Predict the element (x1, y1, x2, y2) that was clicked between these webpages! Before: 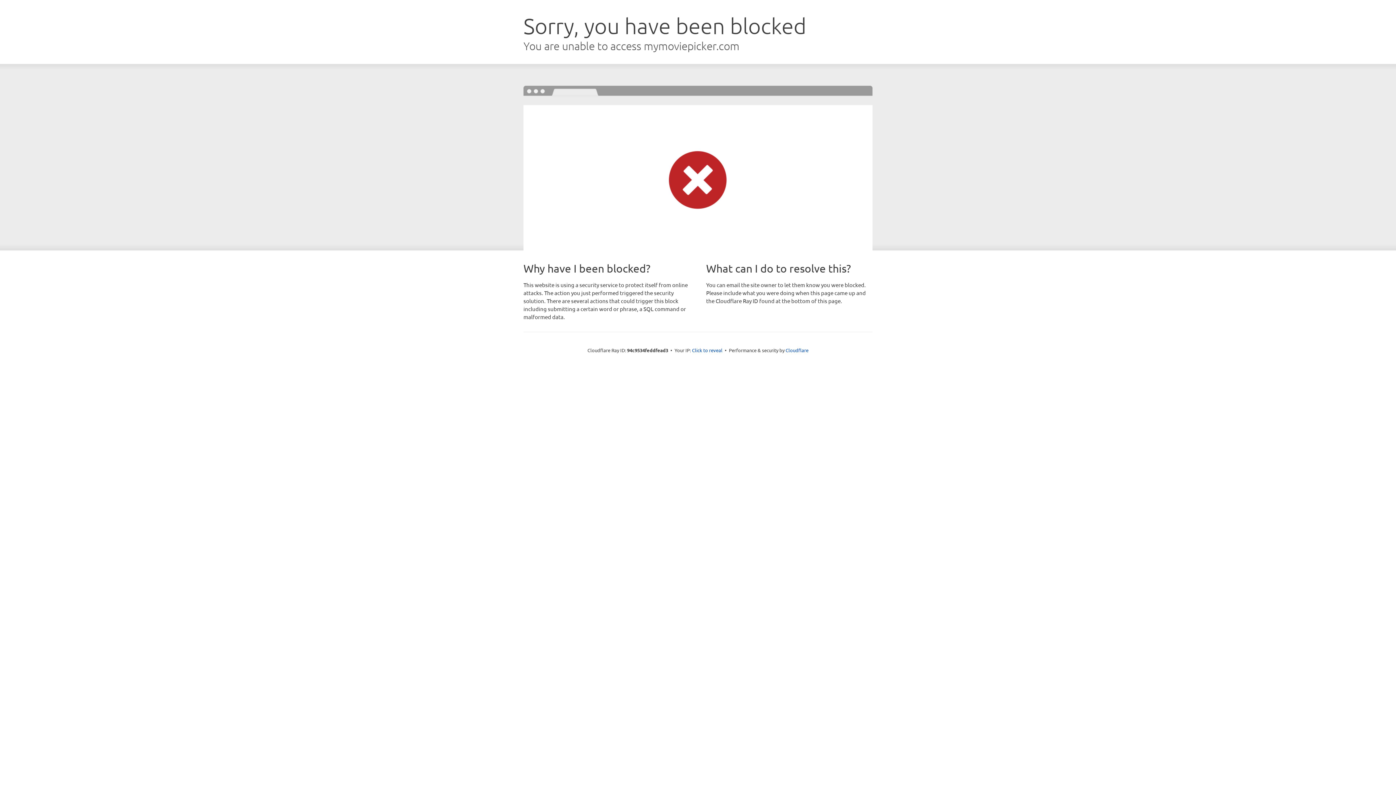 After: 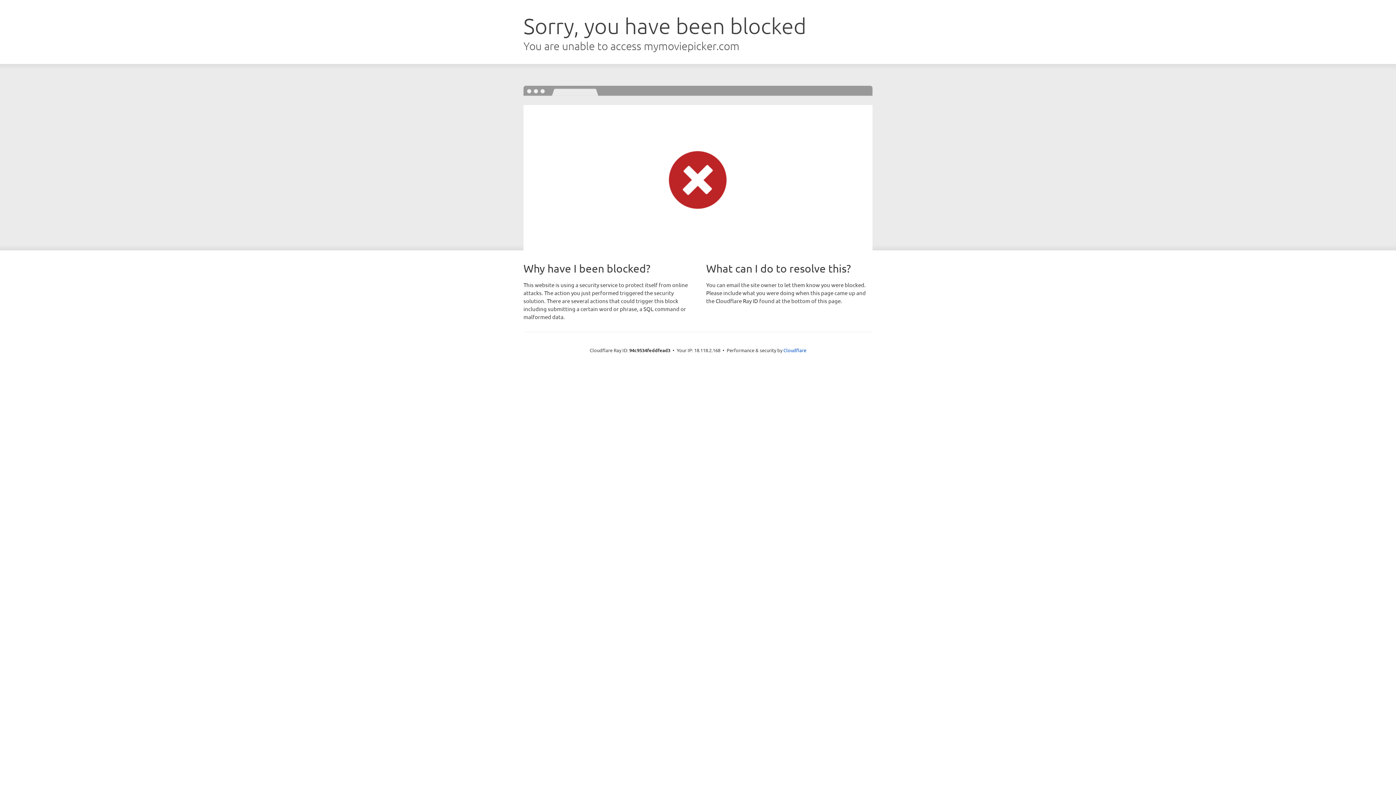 Action: bbox: (692, 346, 722, 353) label: Click to reveal